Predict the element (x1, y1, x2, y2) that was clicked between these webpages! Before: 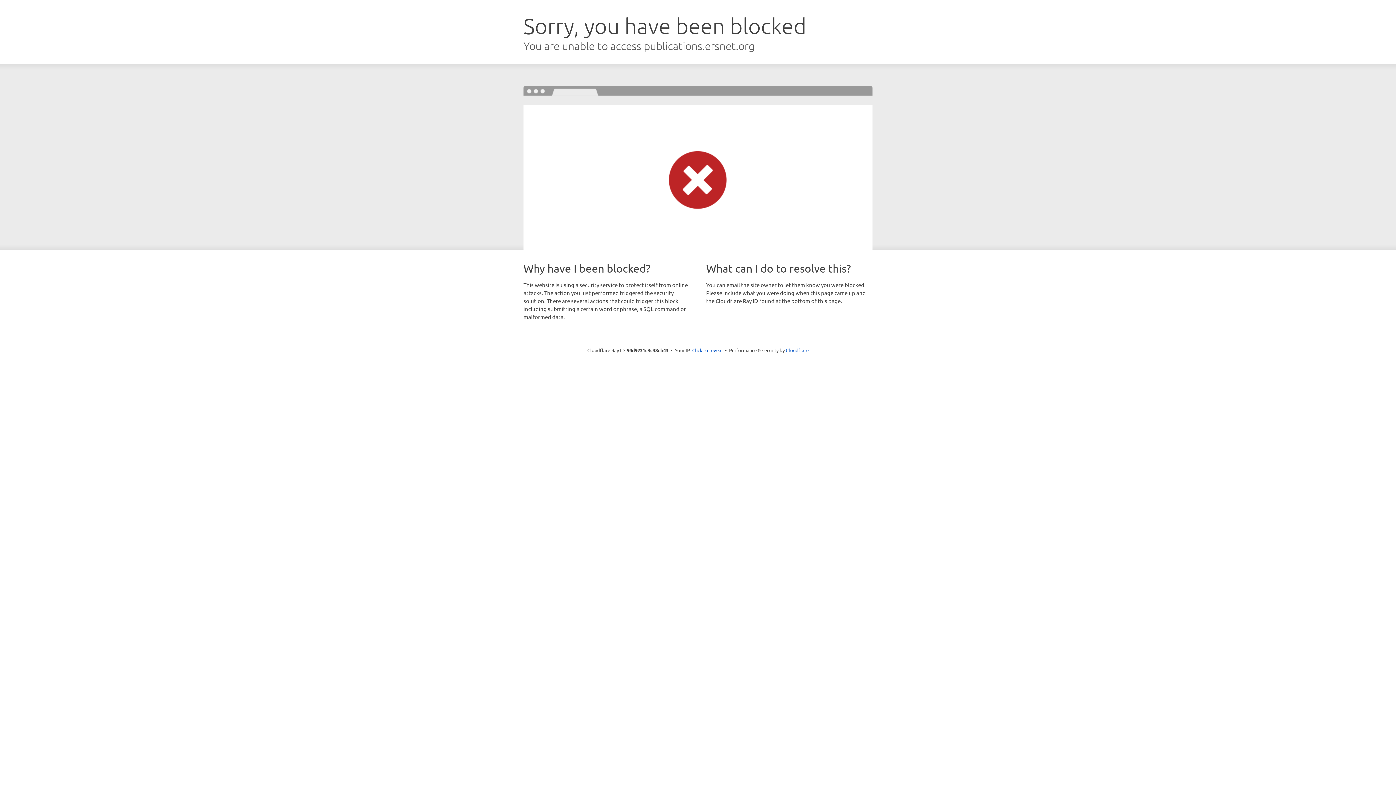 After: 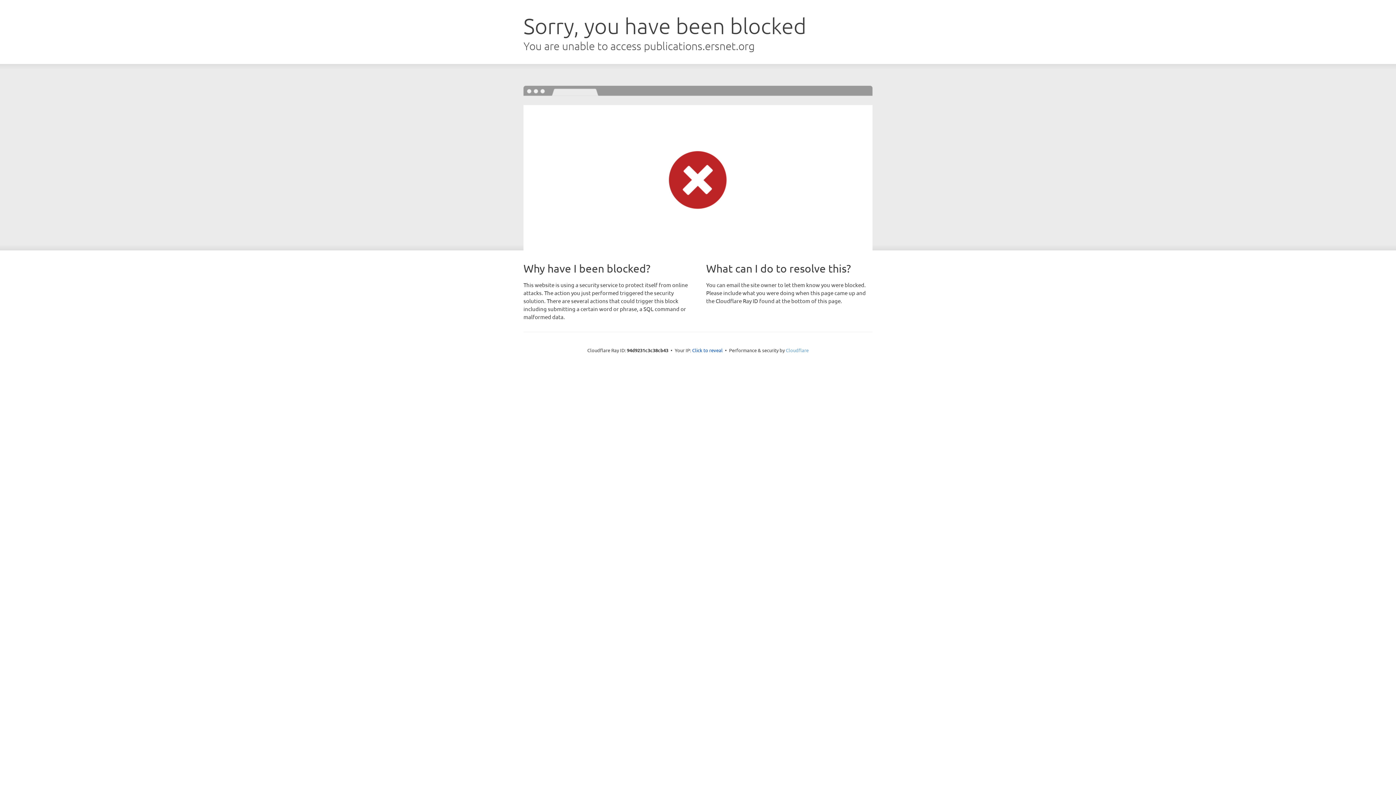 Action: bbox: (786, 347, 808, 353) label: Cloudflare